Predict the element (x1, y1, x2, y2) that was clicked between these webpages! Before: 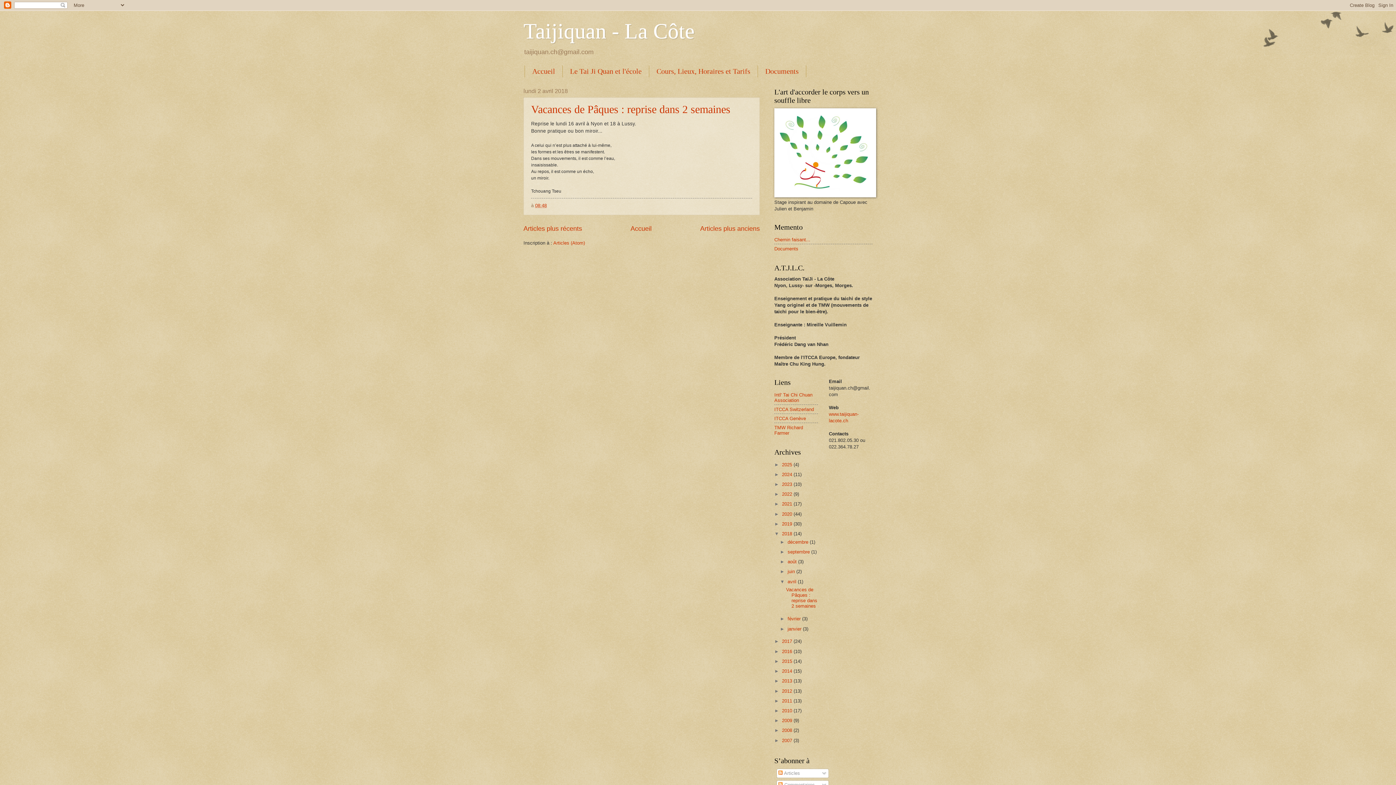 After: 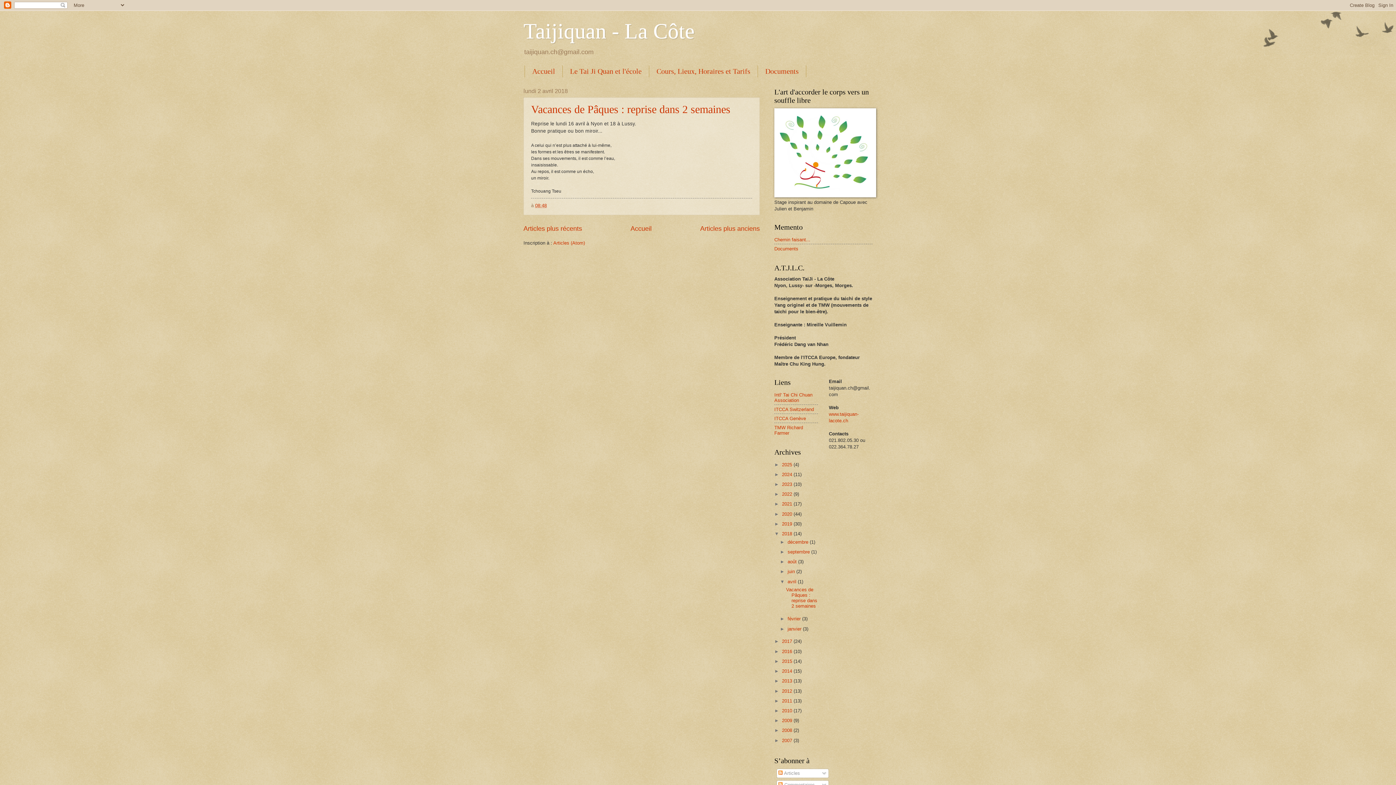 Action: label: avril  bbox: (787, 579, 797, 584)